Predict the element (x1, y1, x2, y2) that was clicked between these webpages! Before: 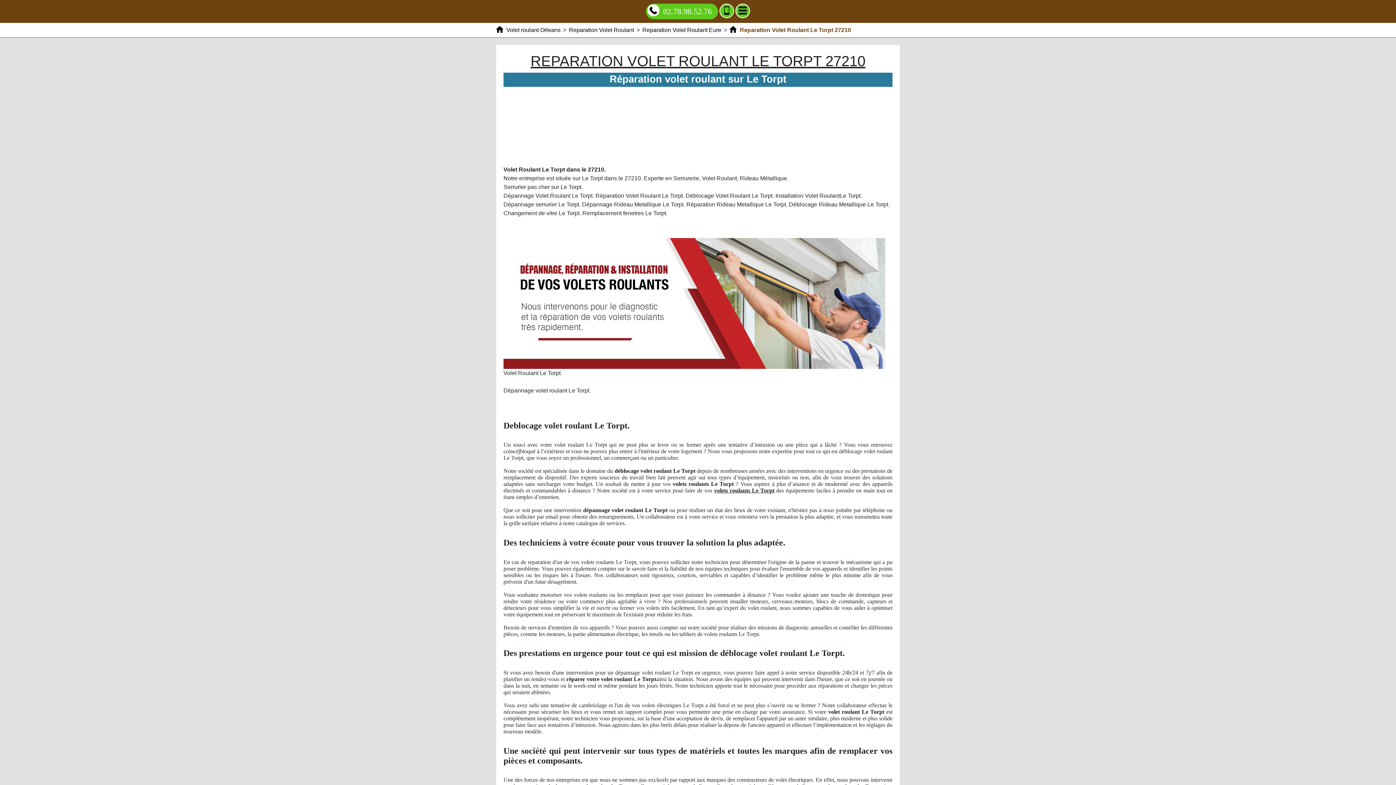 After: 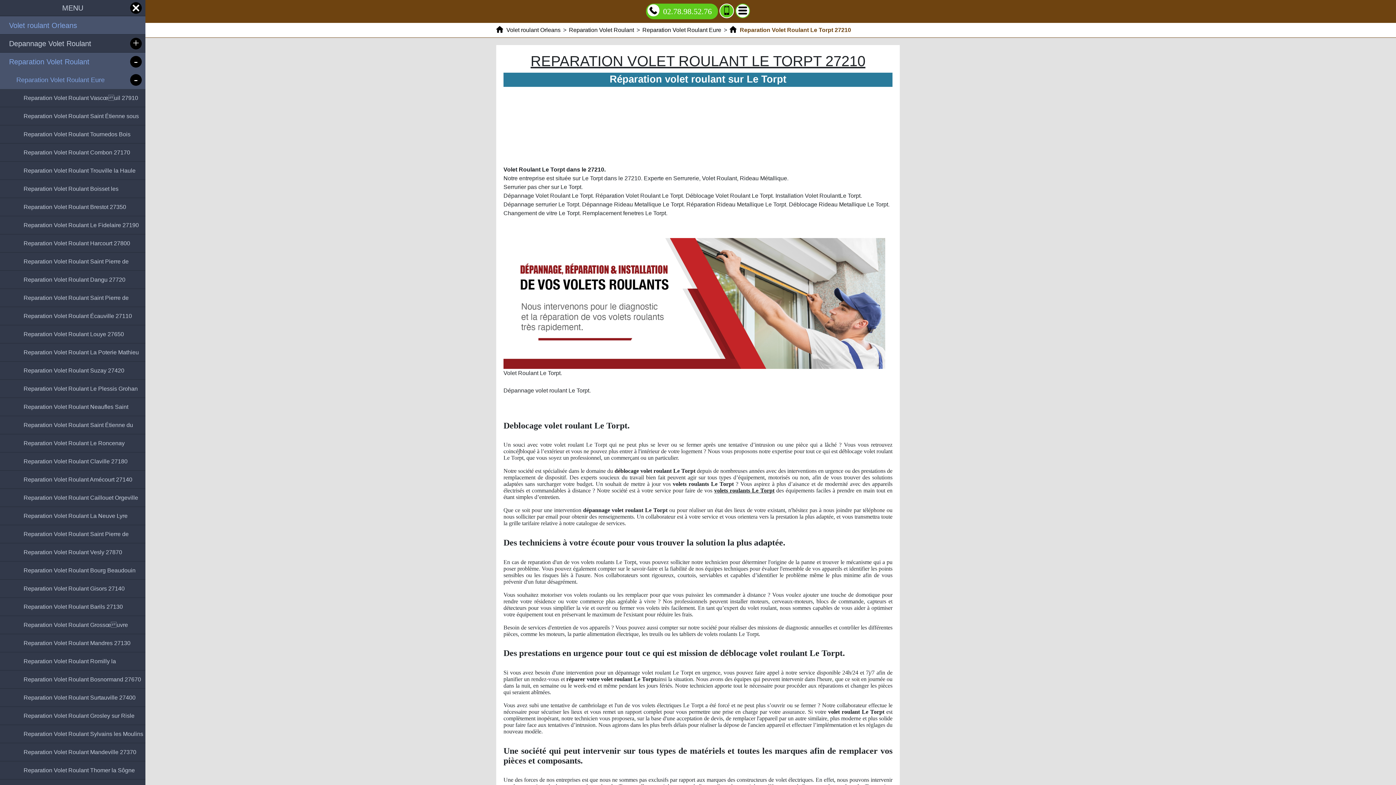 Action: bbox: (735, 3, 750, 18) label: Menu